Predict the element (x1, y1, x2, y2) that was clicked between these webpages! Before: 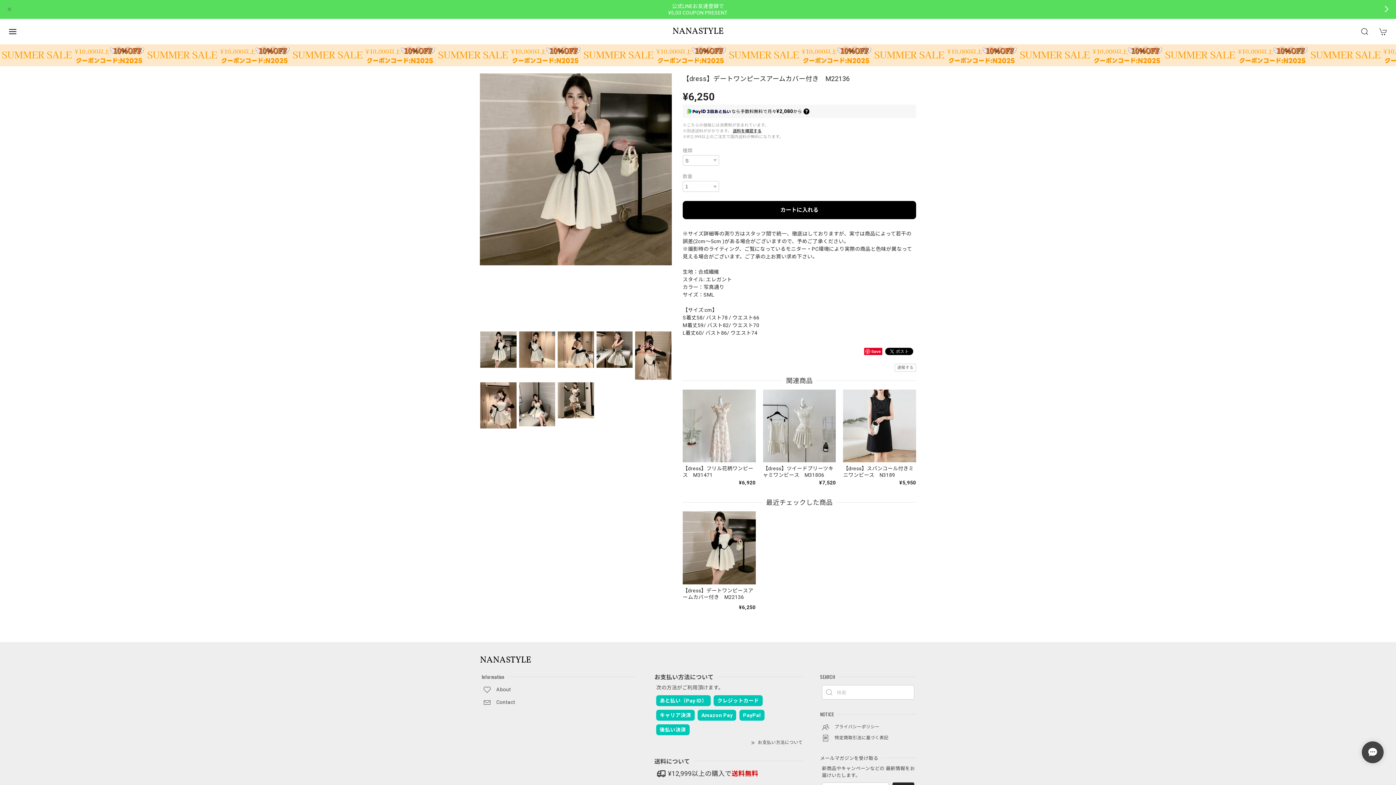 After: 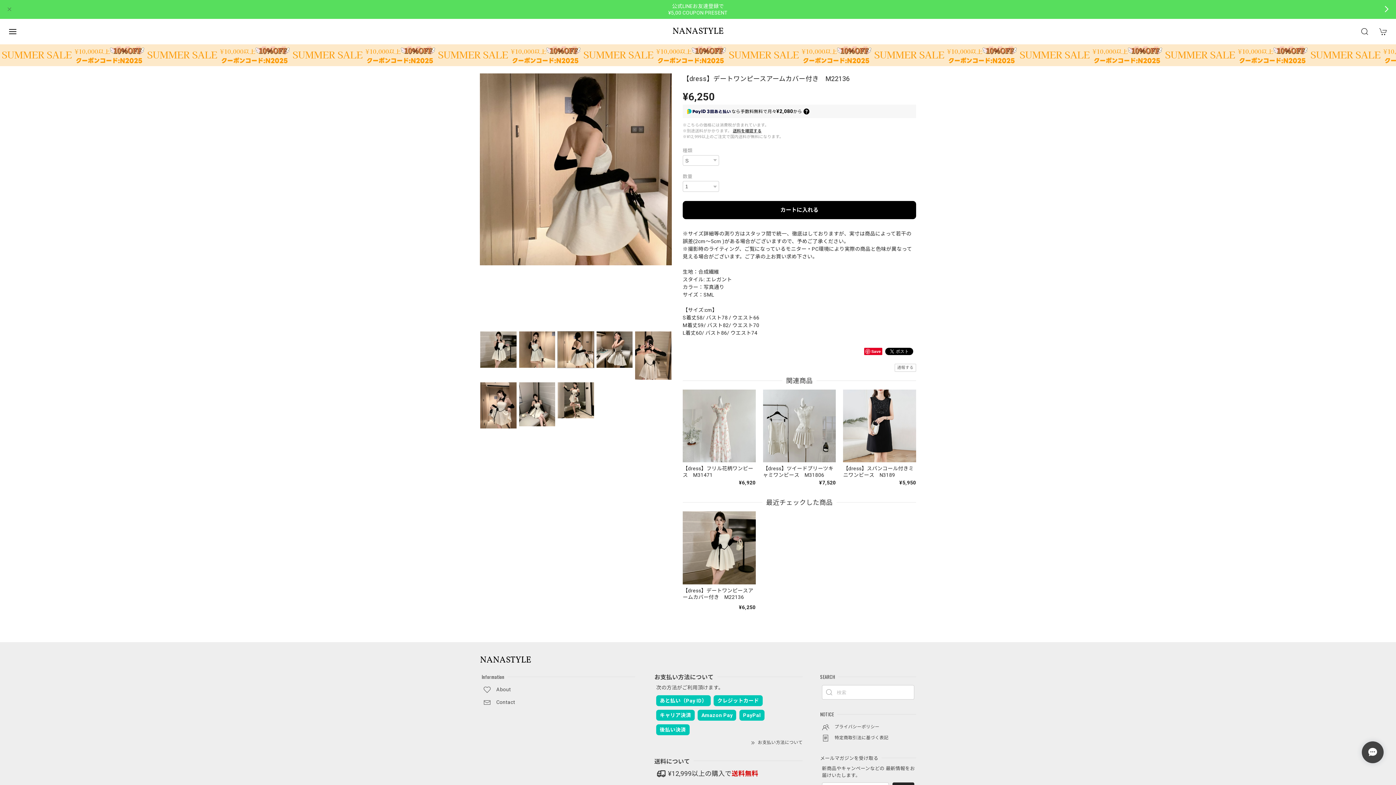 Action: bbox: (557, 346, 594, 352)